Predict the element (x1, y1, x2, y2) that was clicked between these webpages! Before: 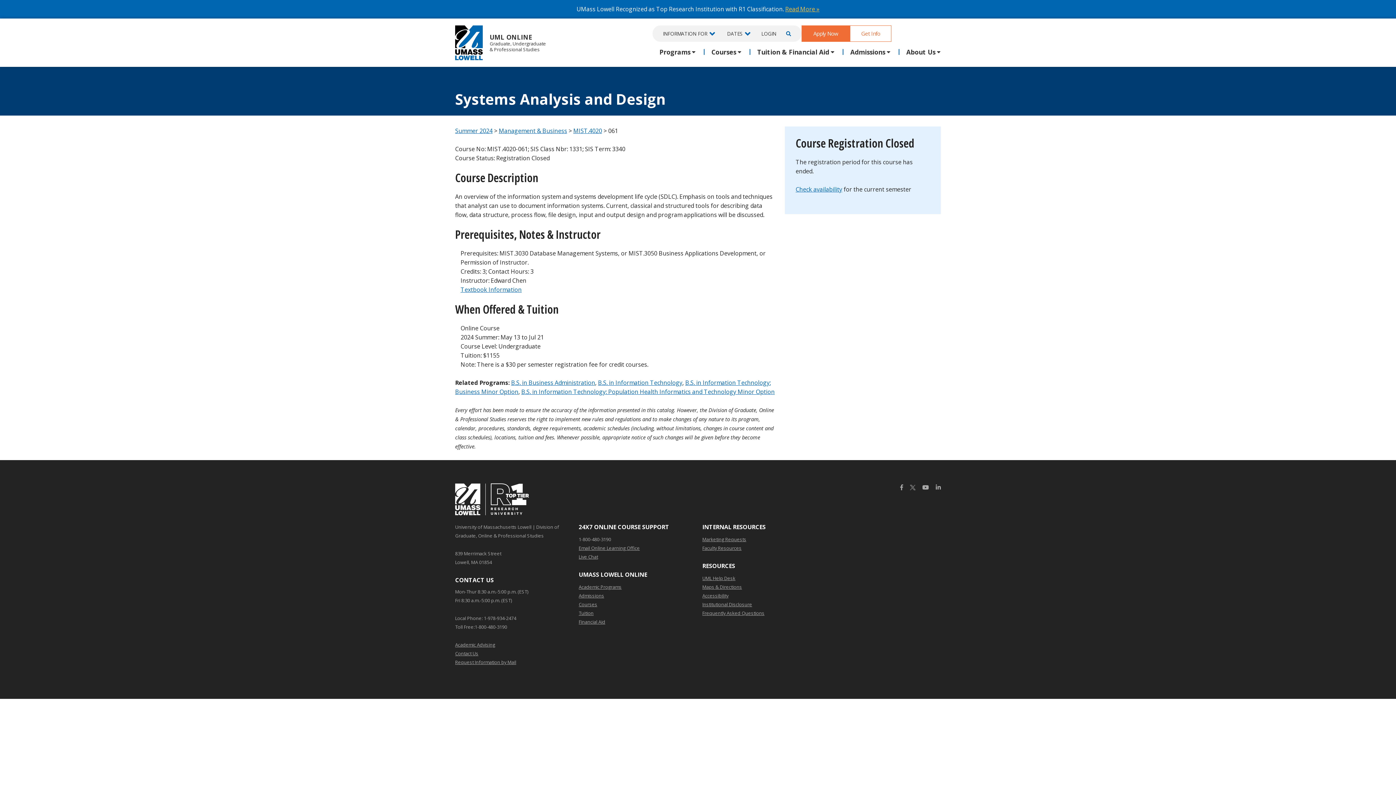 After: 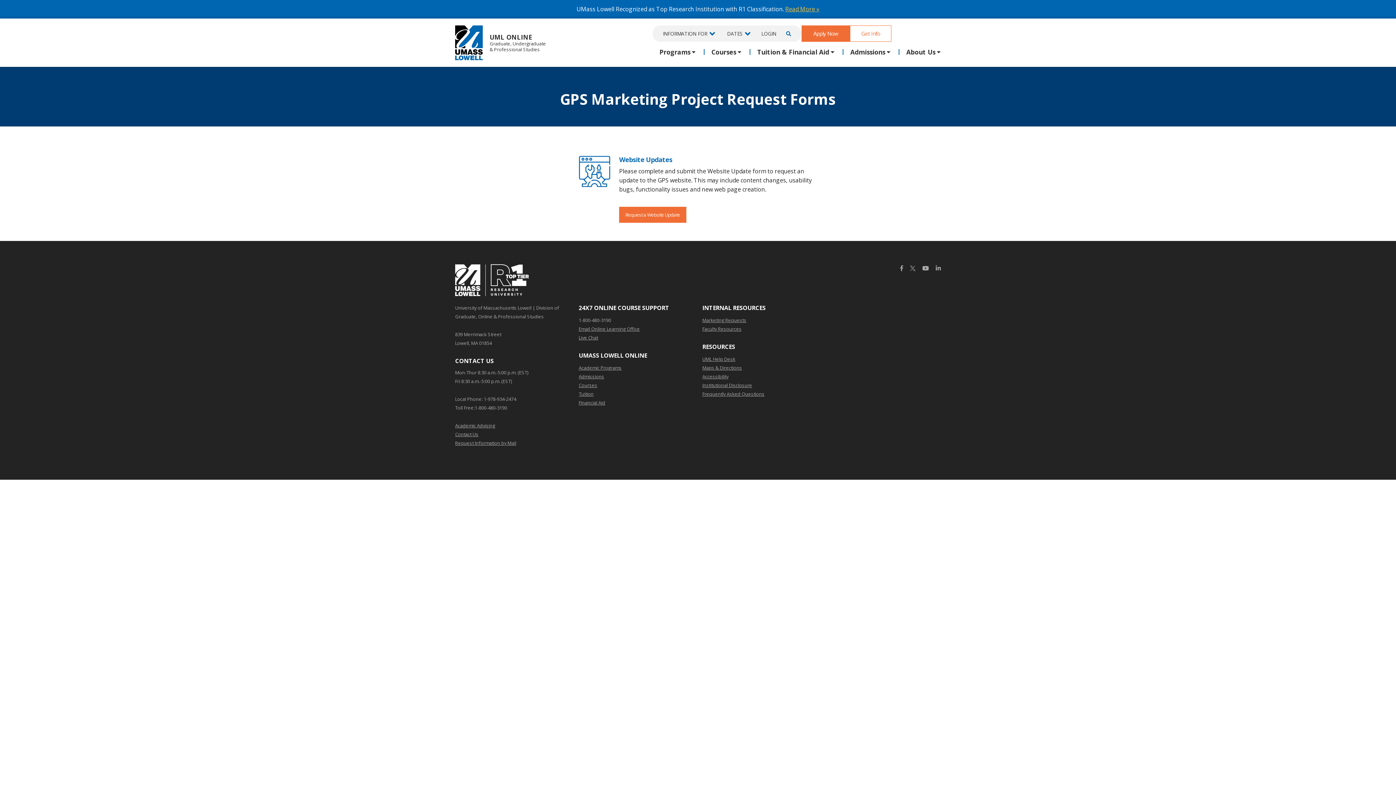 Action: label: Marketing Requests bbox: (702, 535, 746, 543)